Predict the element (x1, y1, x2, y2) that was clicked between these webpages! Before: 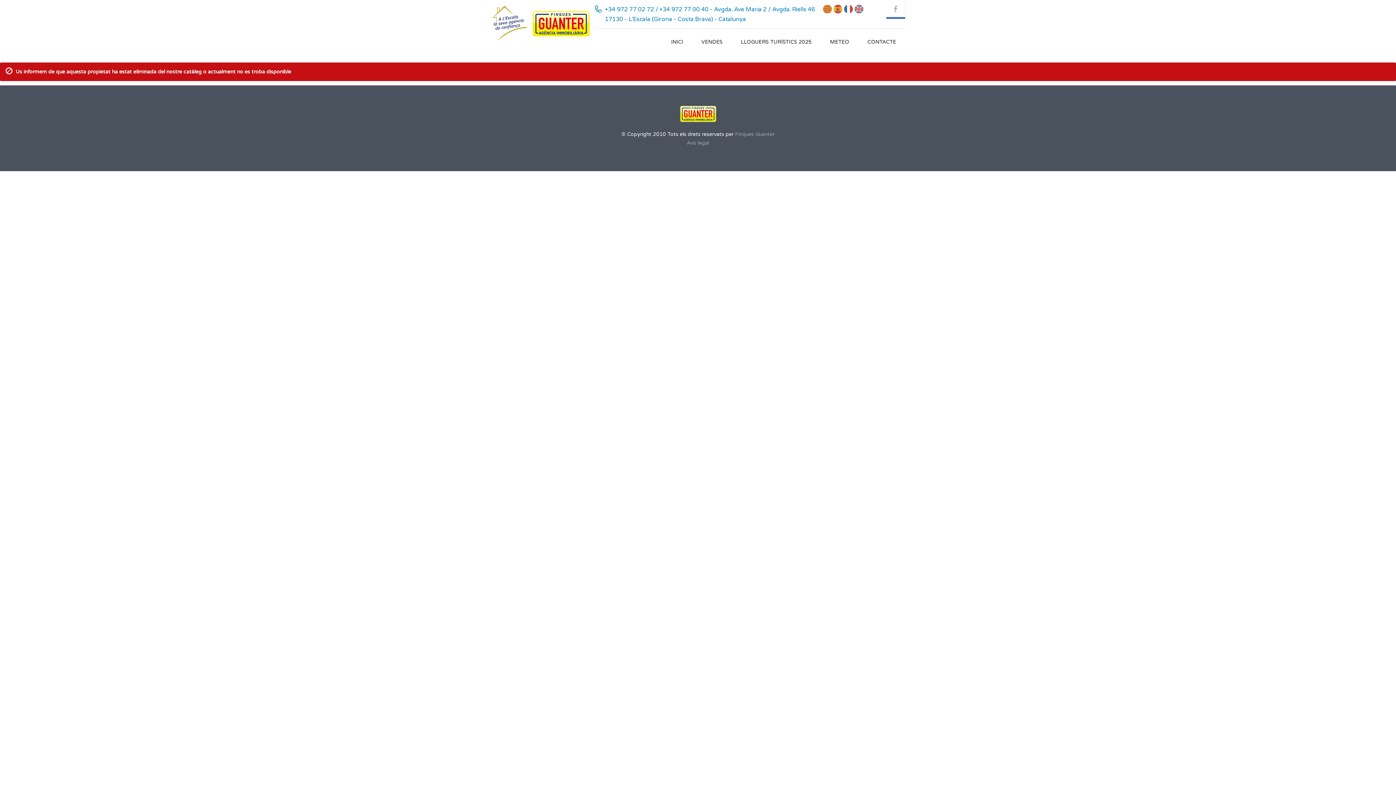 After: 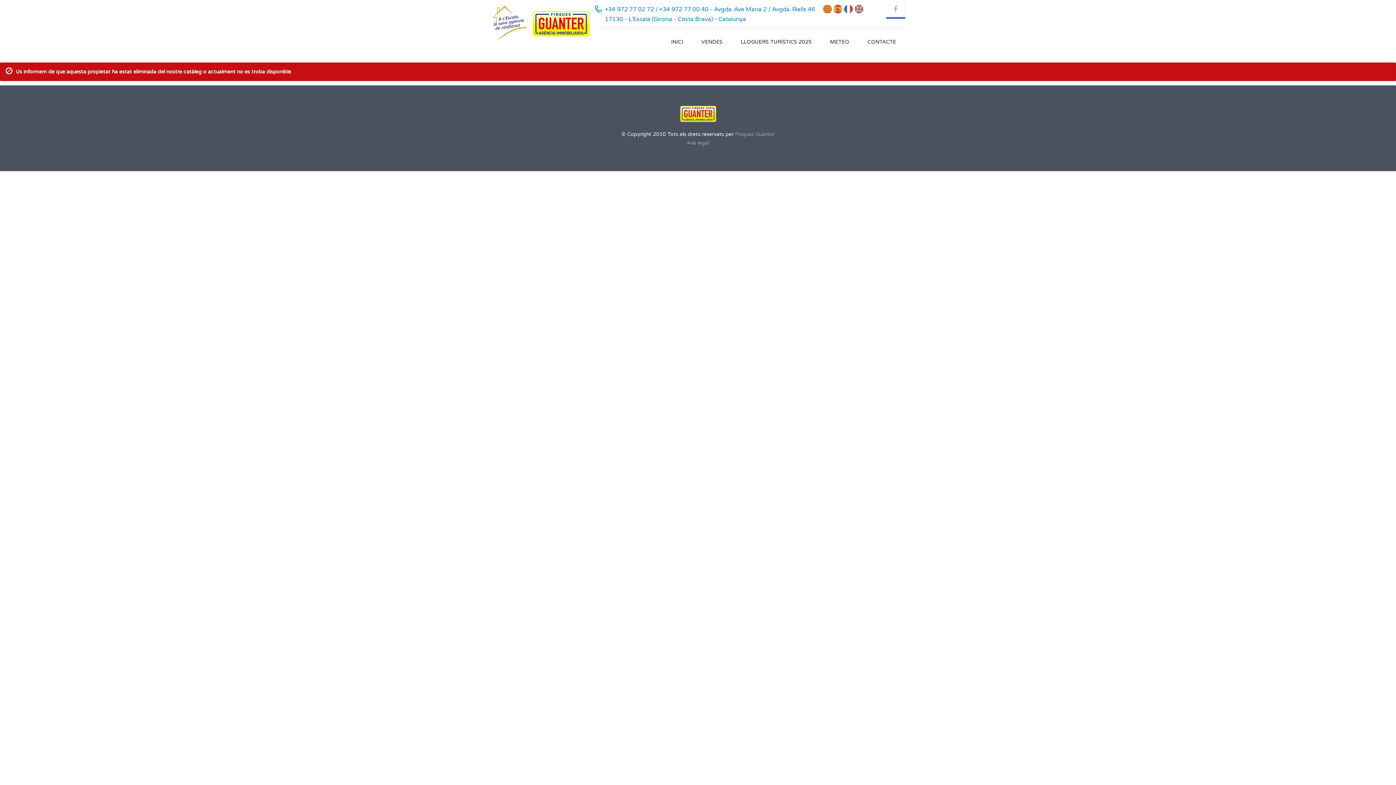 Action: bbox: (823, 5, 833, 12)